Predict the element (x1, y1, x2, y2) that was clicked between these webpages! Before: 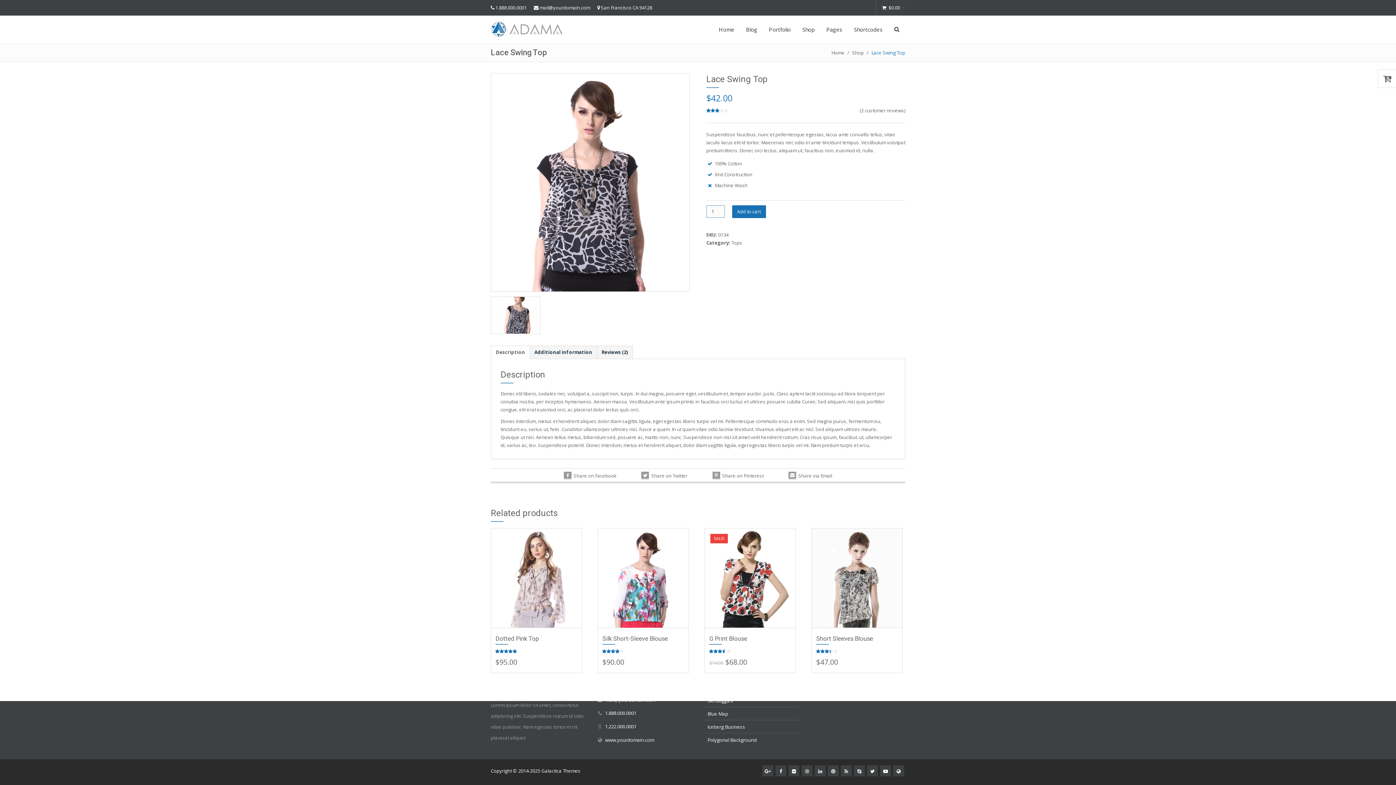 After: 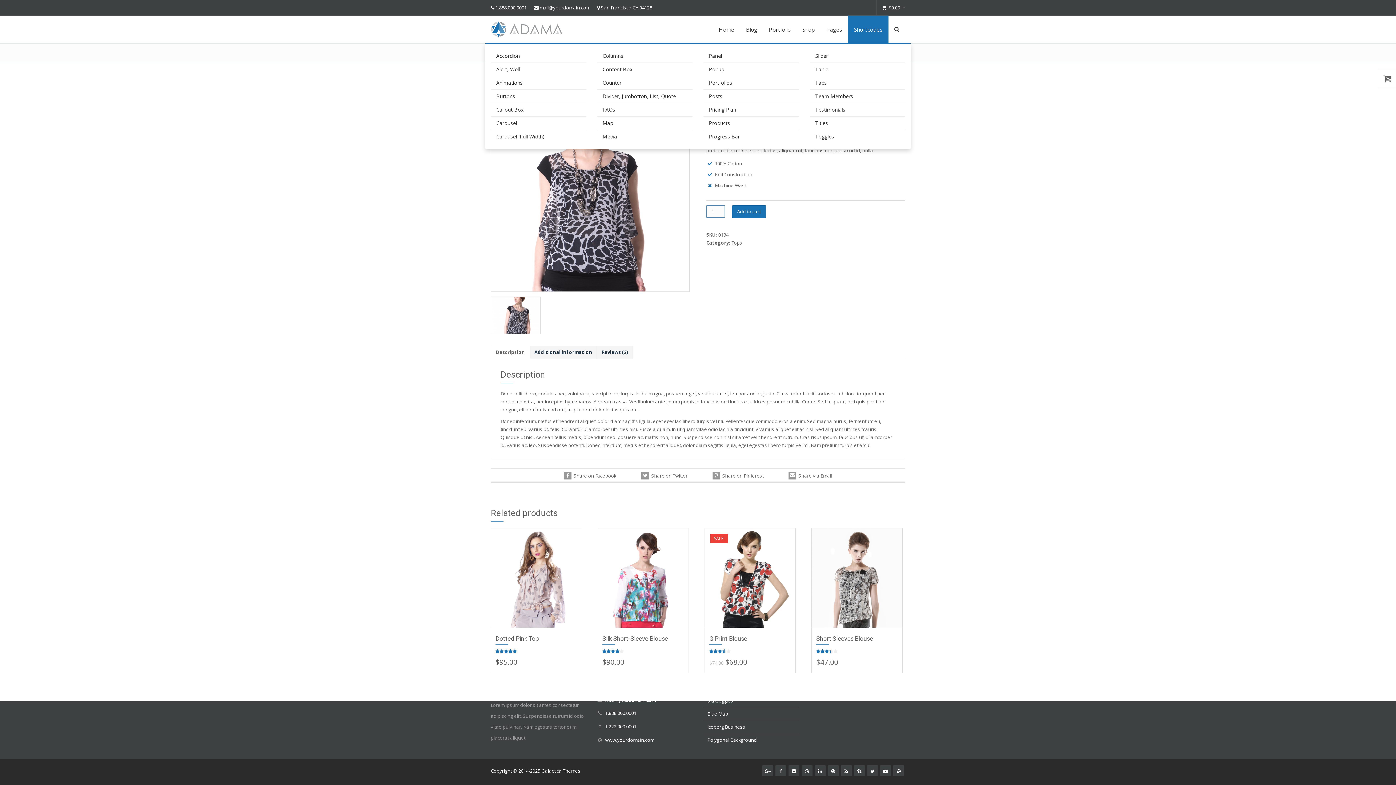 Action: bbox: (848, 15, 888, 43) label: Shortcodes